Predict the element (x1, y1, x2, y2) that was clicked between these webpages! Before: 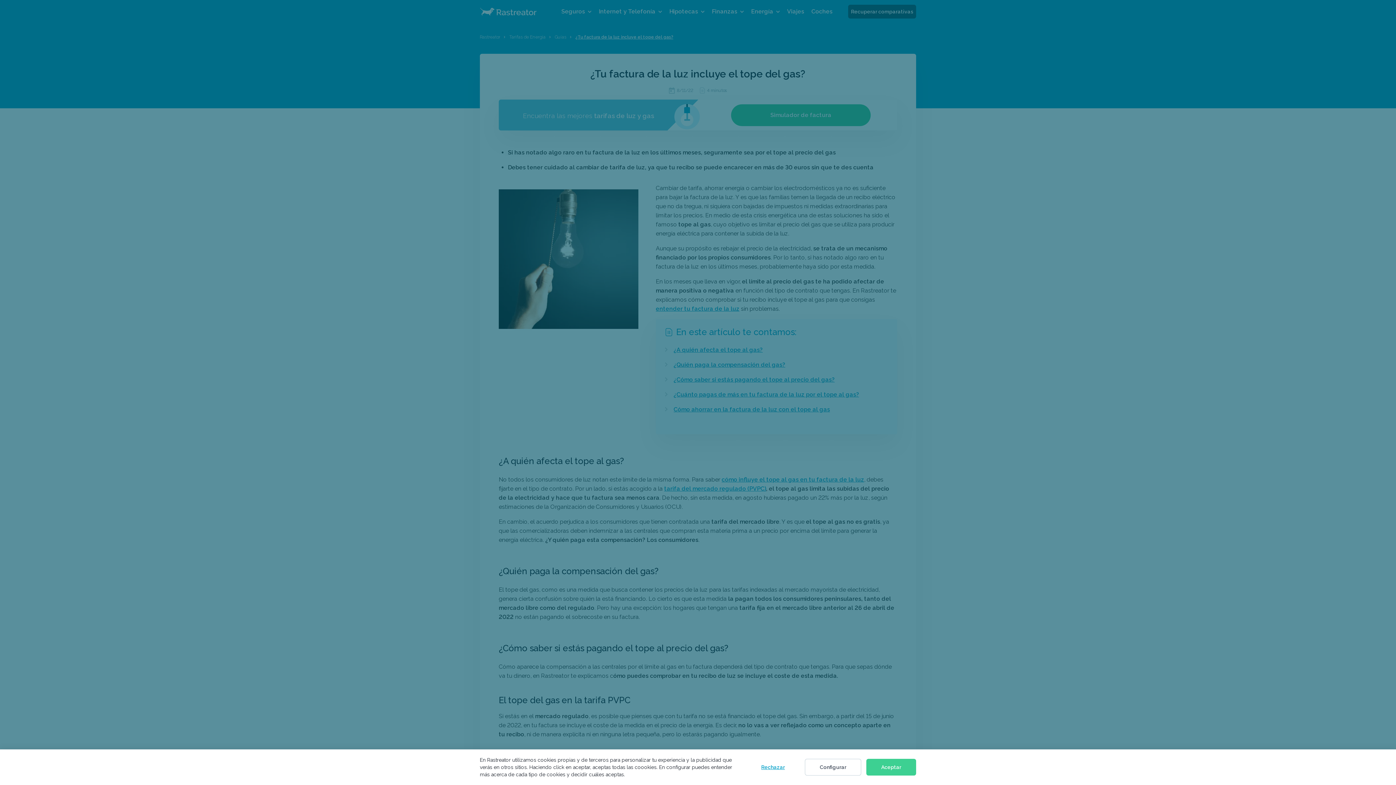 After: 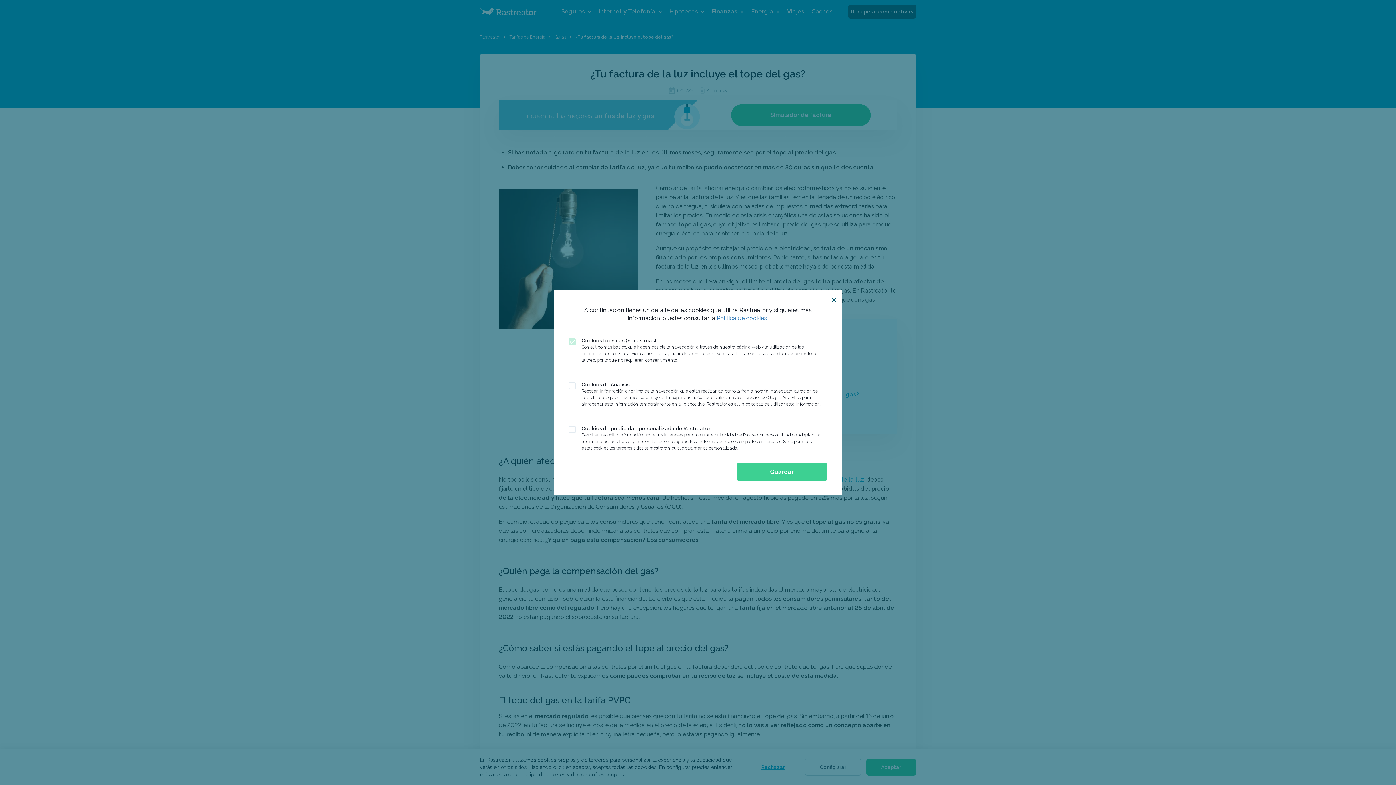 Action: bbox: (805, 759, 861, 776) label: Configurar